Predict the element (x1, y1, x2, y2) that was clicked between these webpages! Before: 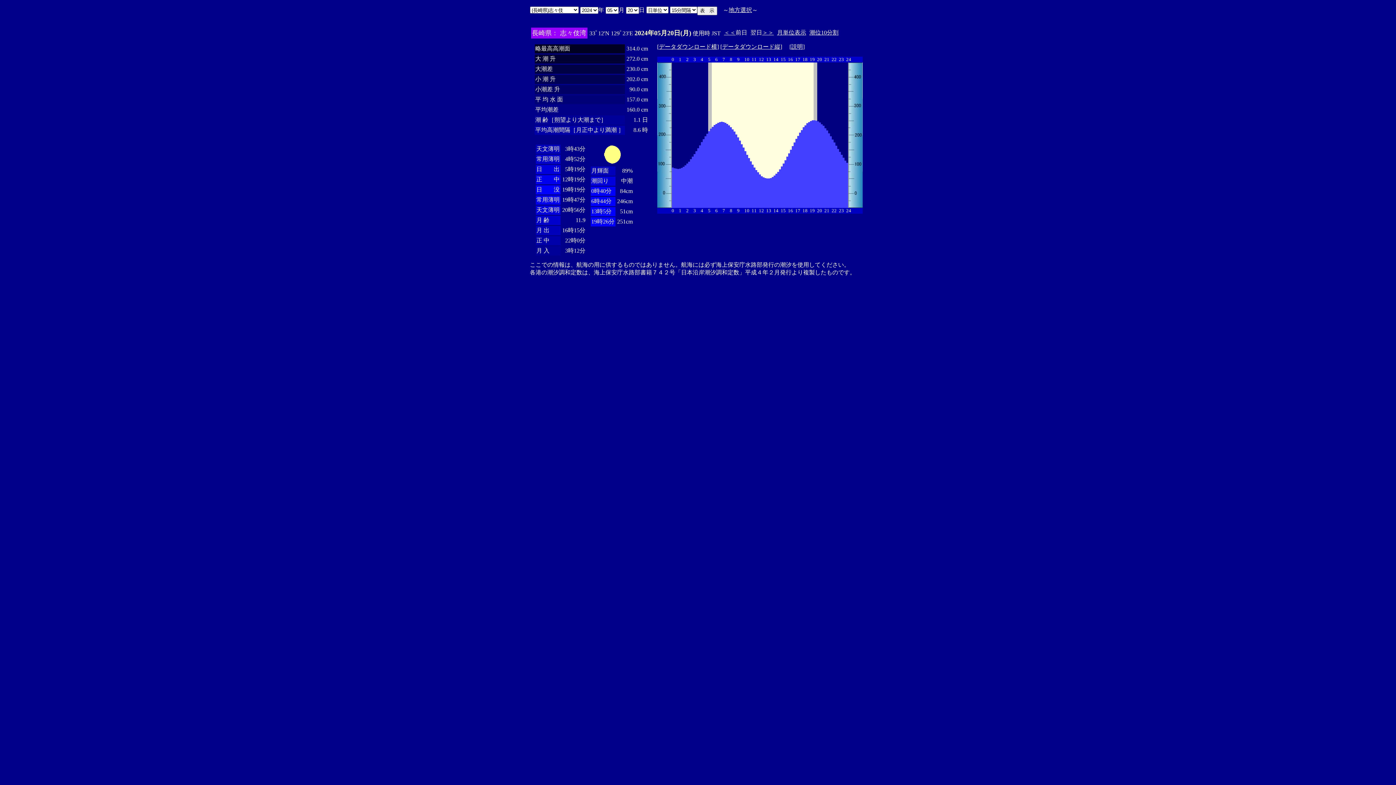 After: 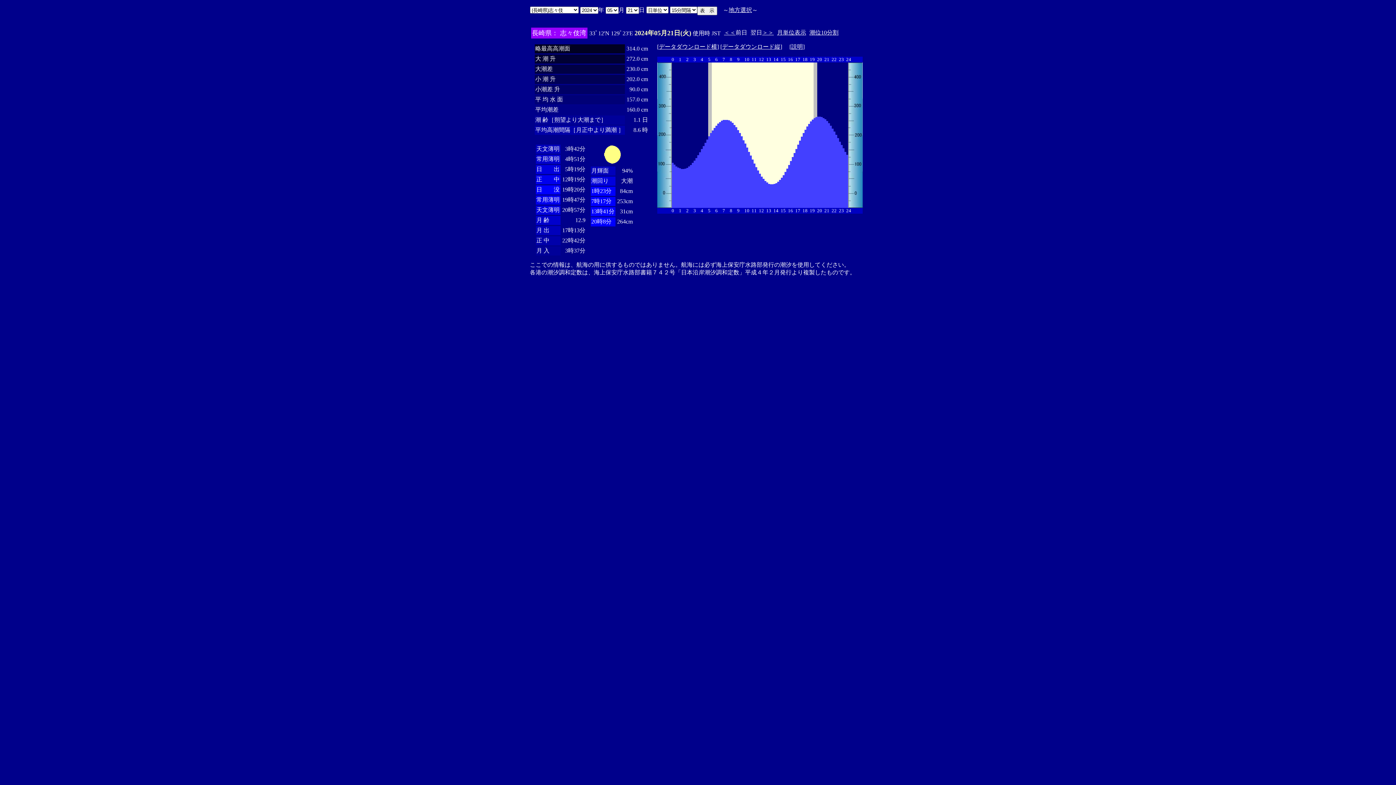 Action: label: ＞＞ bbox: (762, 29, 774, 35)